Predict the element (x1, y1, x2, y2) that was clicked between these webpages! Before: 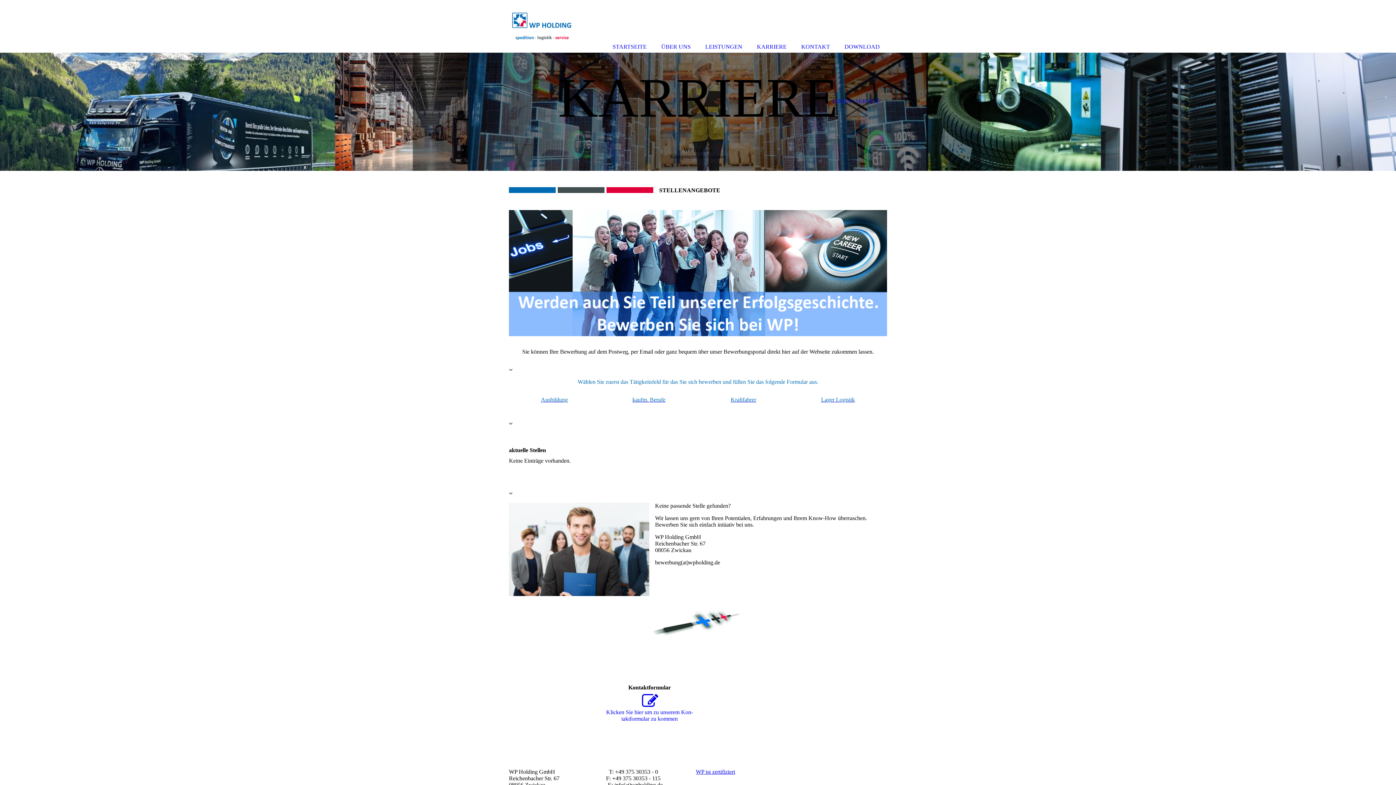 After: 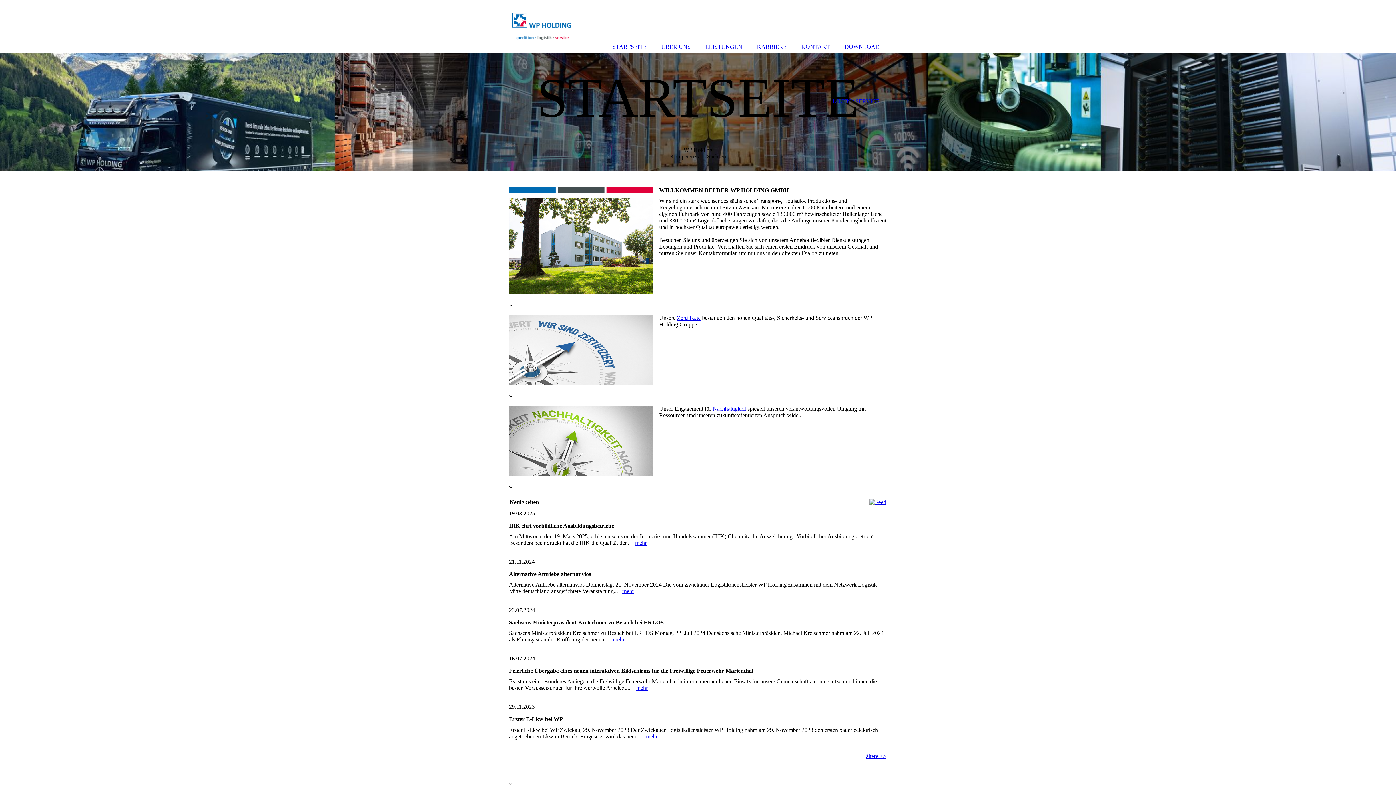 Action: bbox: (509, 0, 574, 6)